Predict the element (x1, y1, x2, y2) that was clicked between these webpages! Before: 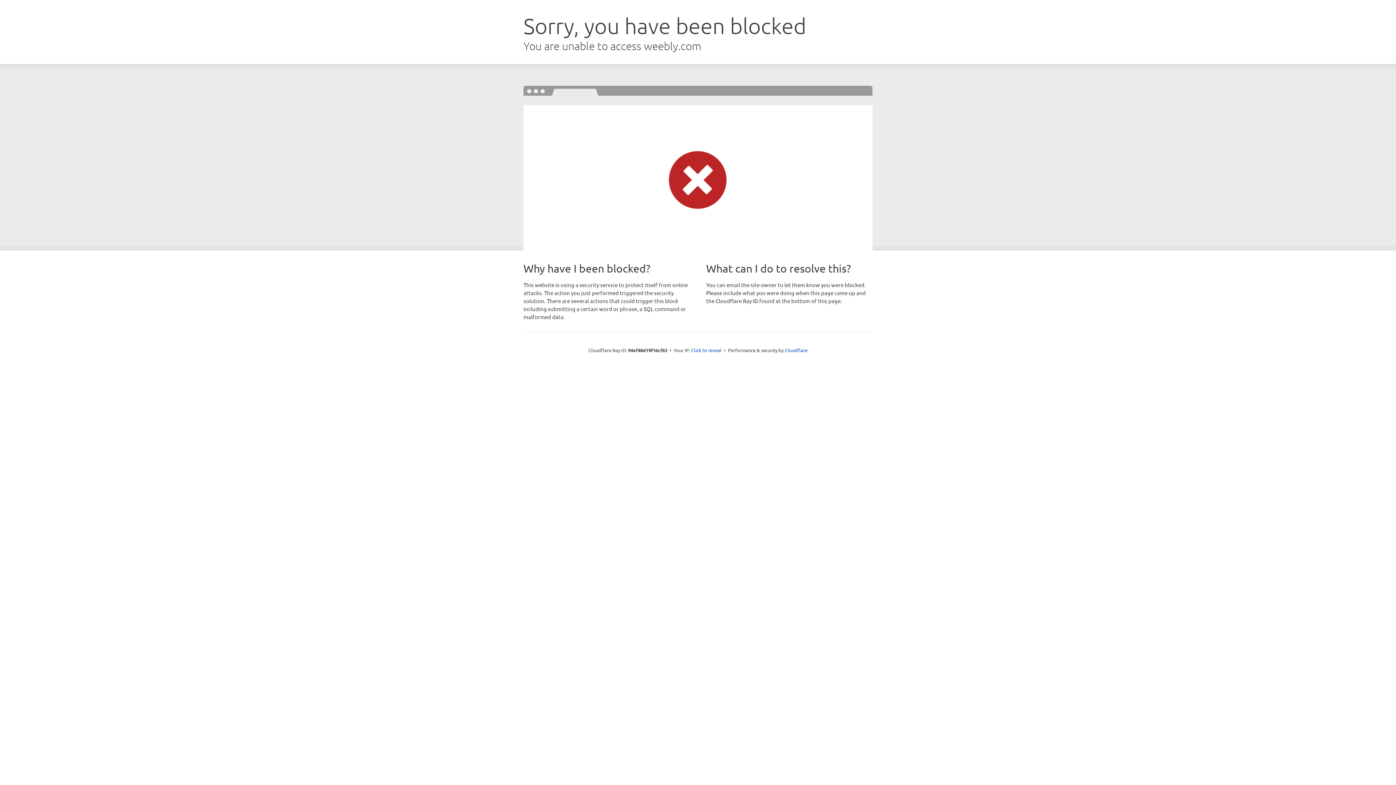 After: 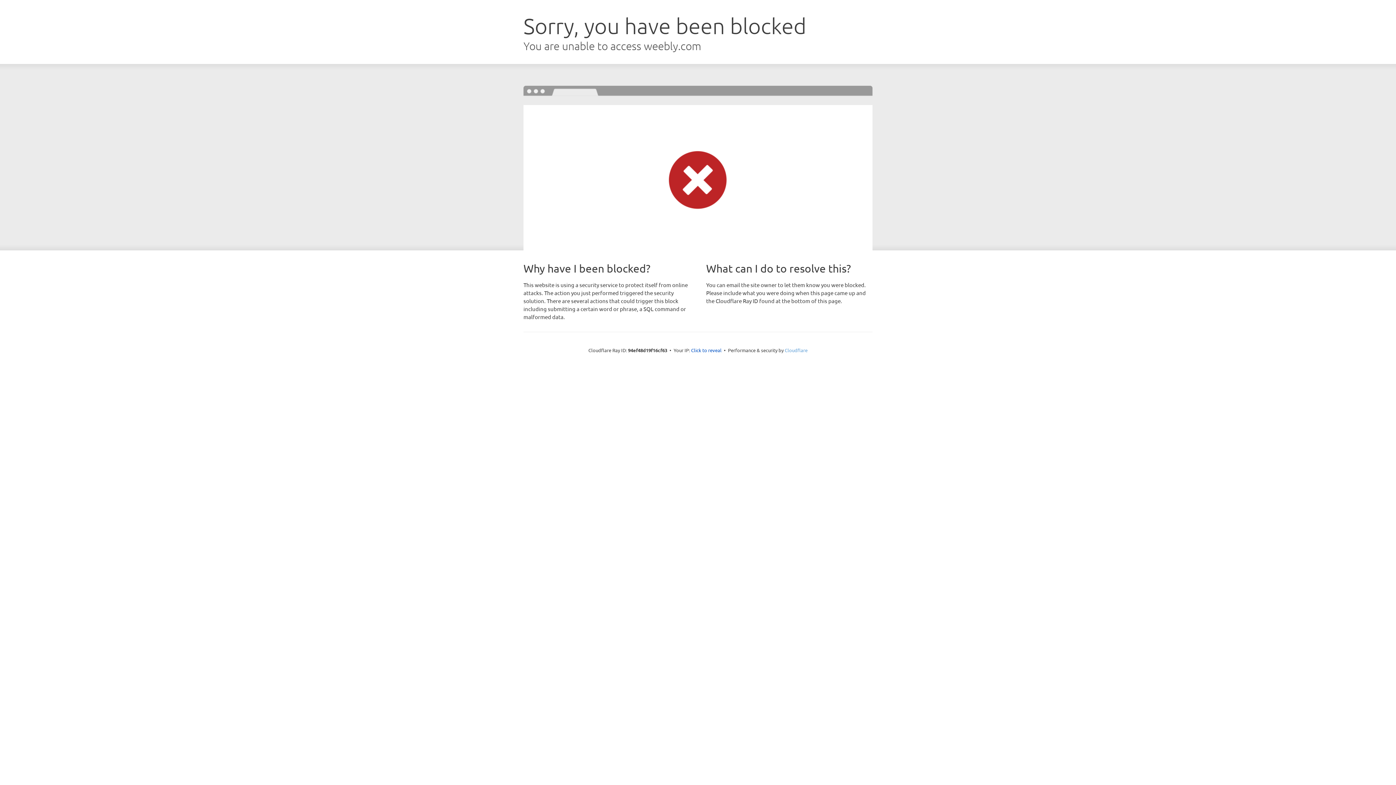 Action: label: Cloudflare bbox: (784, 347, 807, 353)